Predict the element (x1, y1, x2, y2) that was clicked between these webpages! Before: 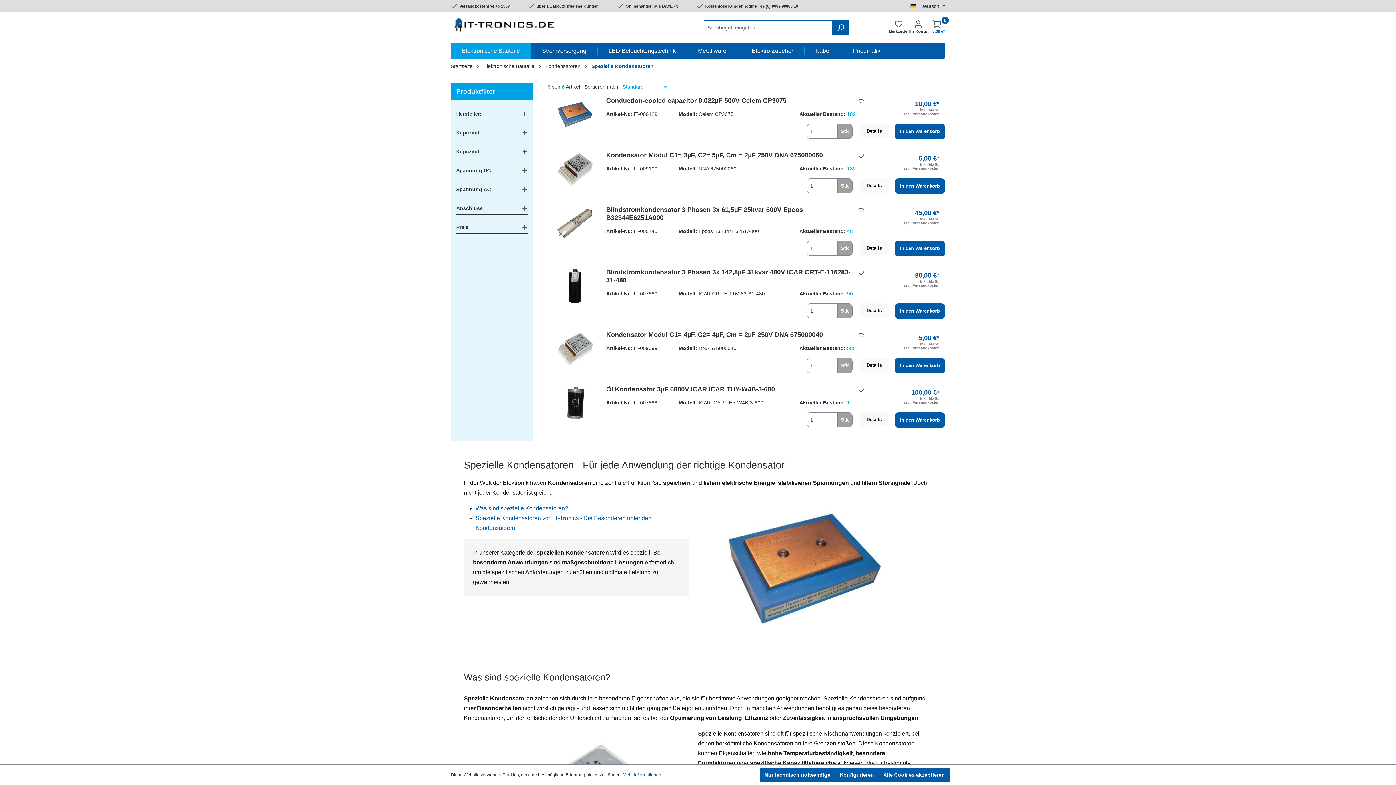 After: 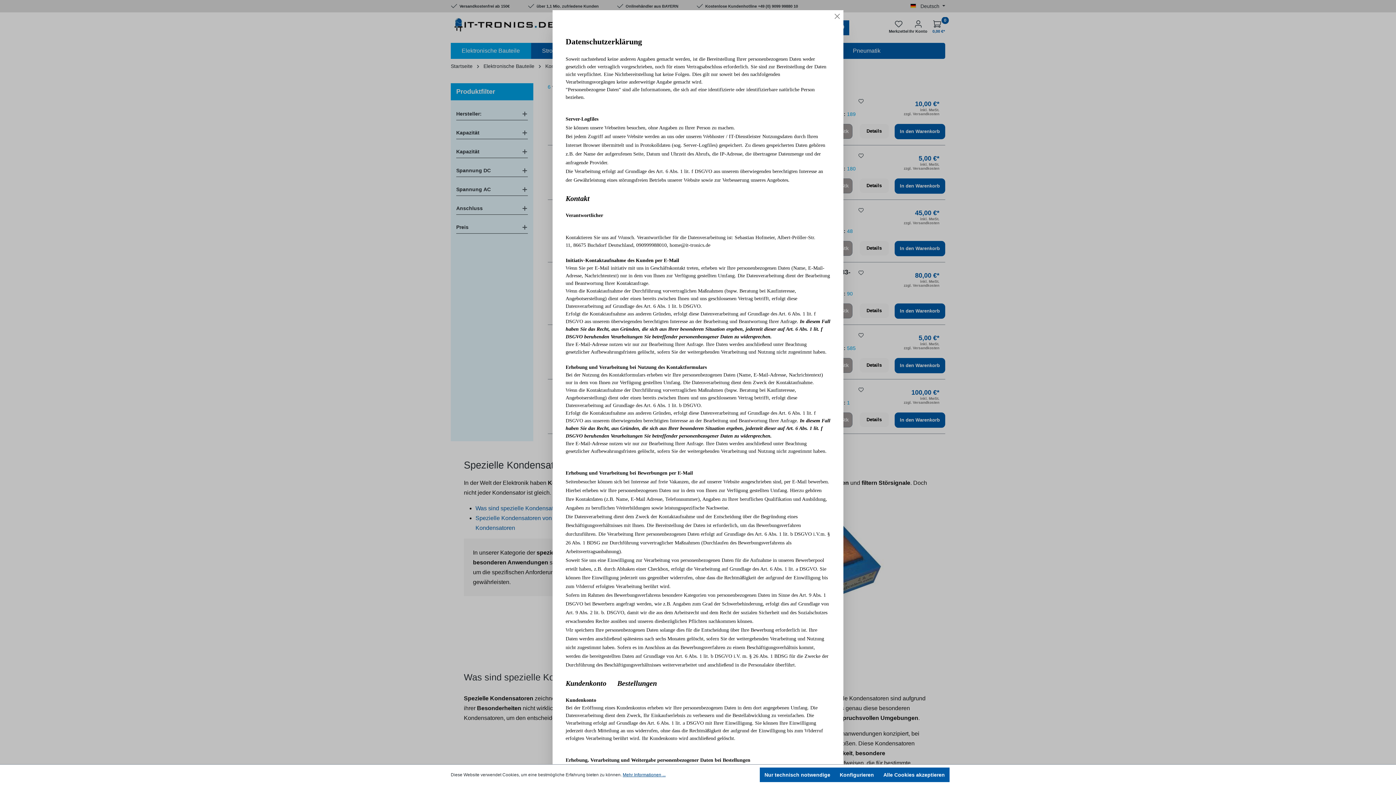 Action: label: Mehr Informationen ... bbox: (622, 772, 665, 778)